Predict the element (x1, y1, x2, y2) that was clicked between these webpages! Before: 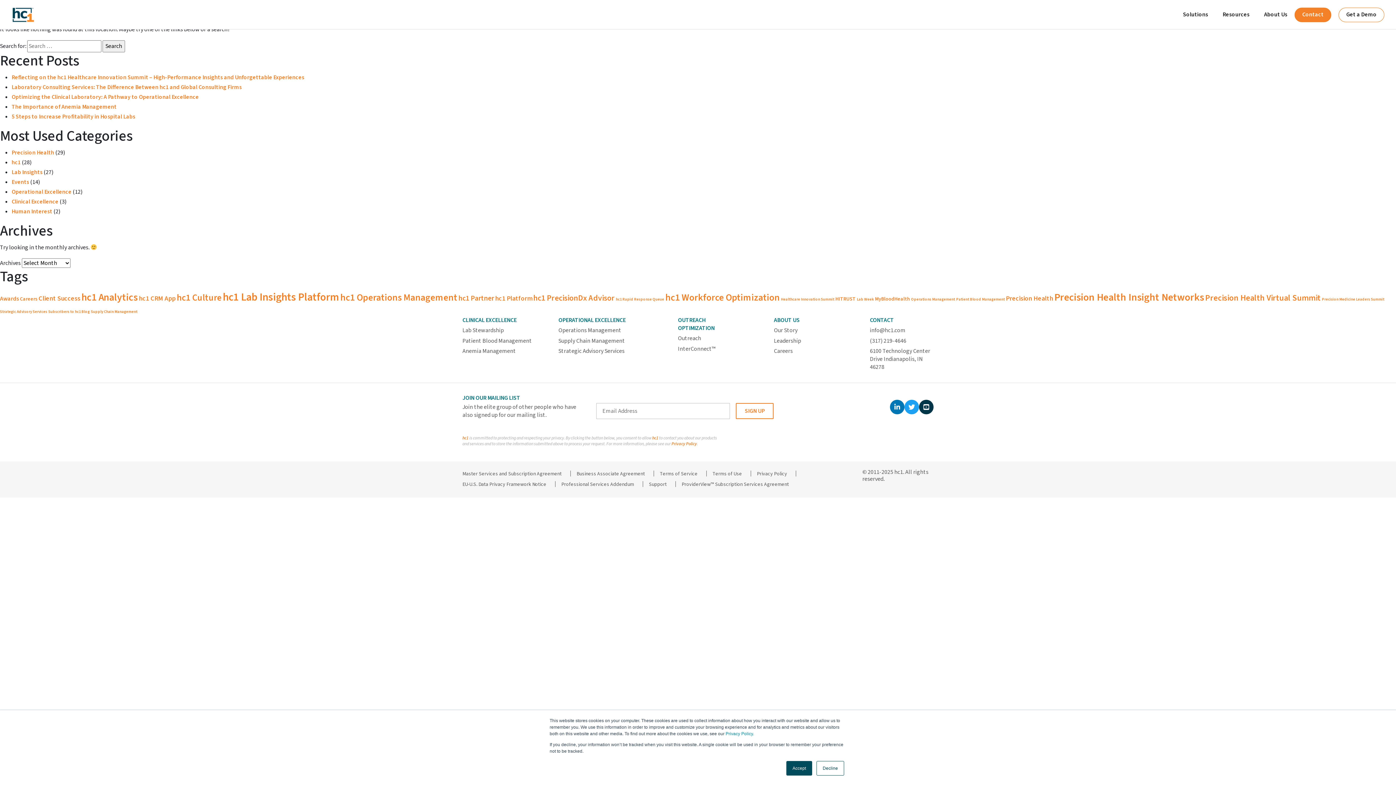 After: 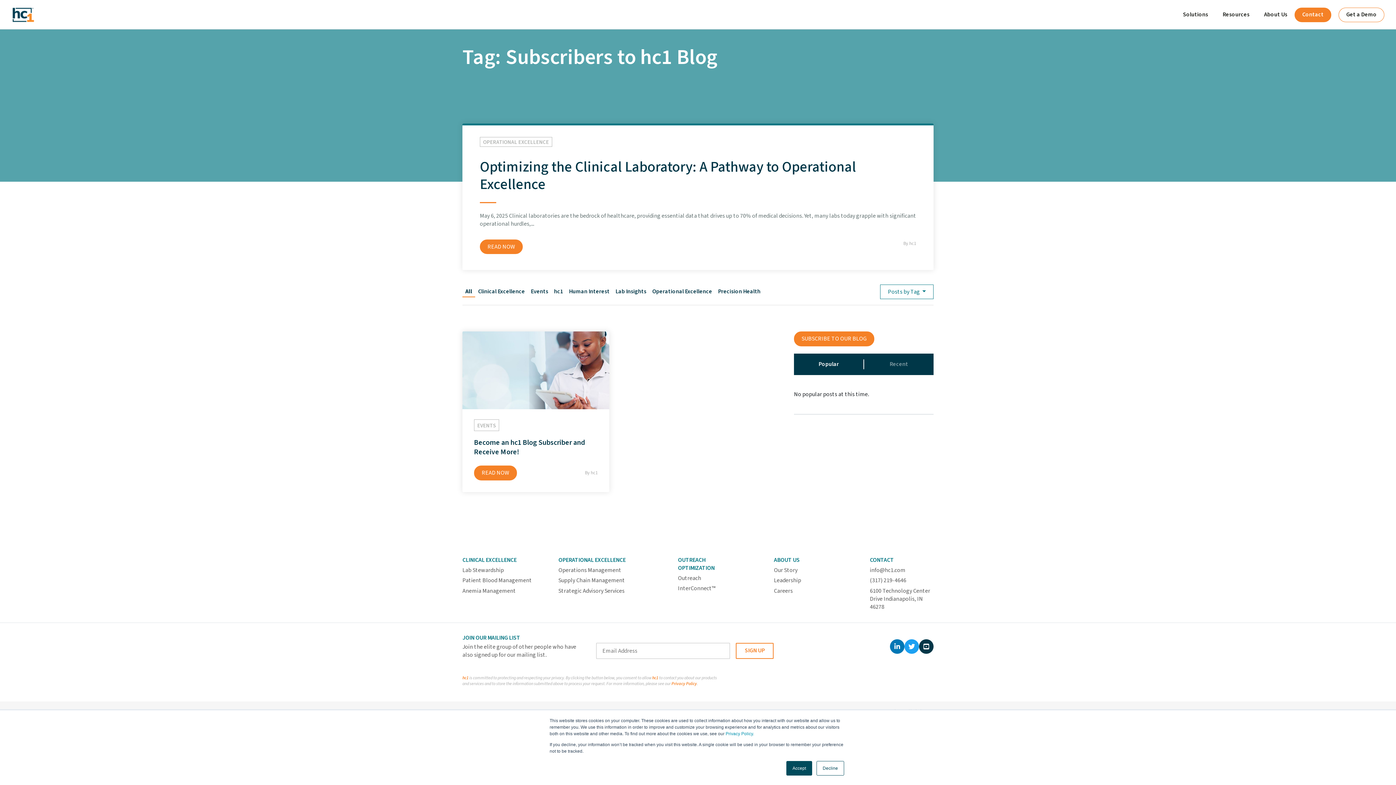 Action: bbox: (48, 309, 89, 314) label: Subscribers to hc1 Blog (1 item)